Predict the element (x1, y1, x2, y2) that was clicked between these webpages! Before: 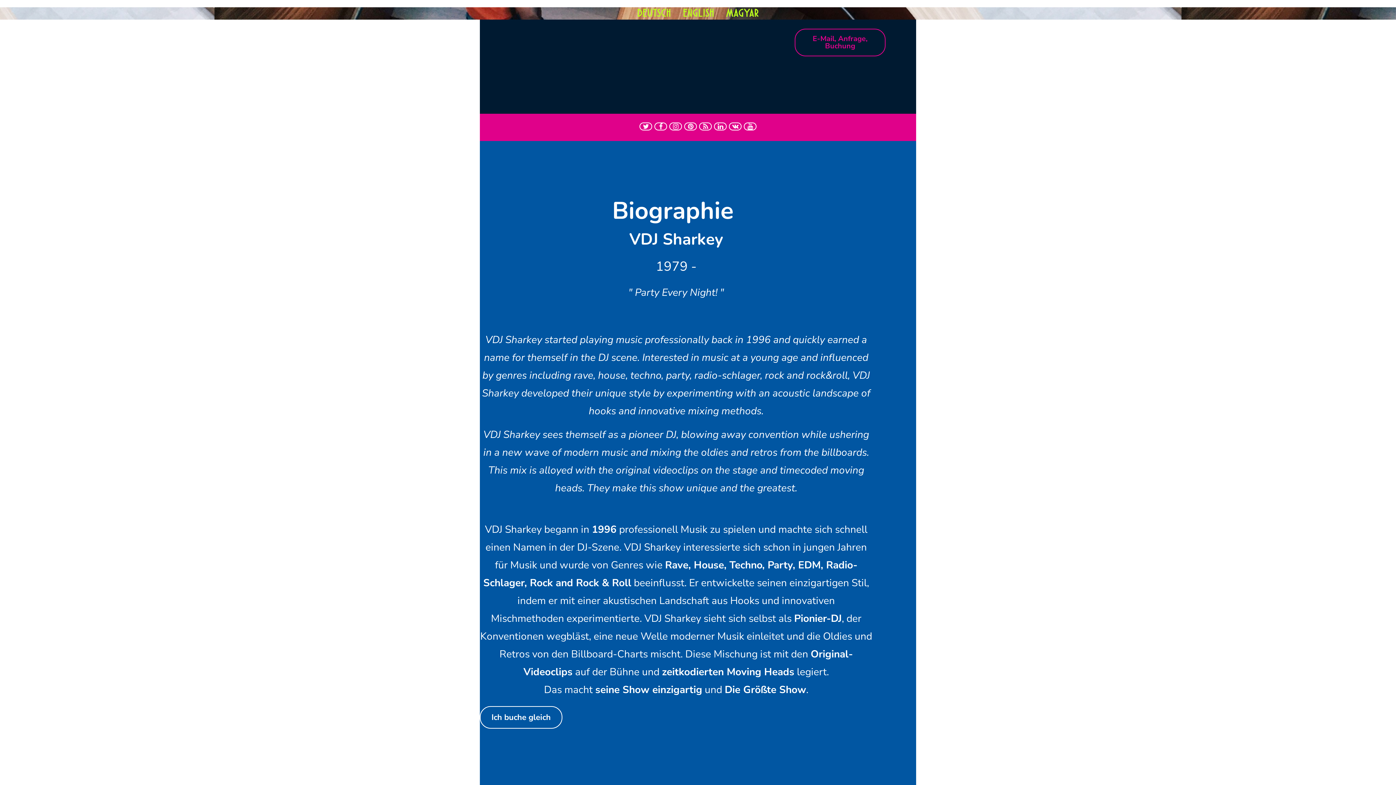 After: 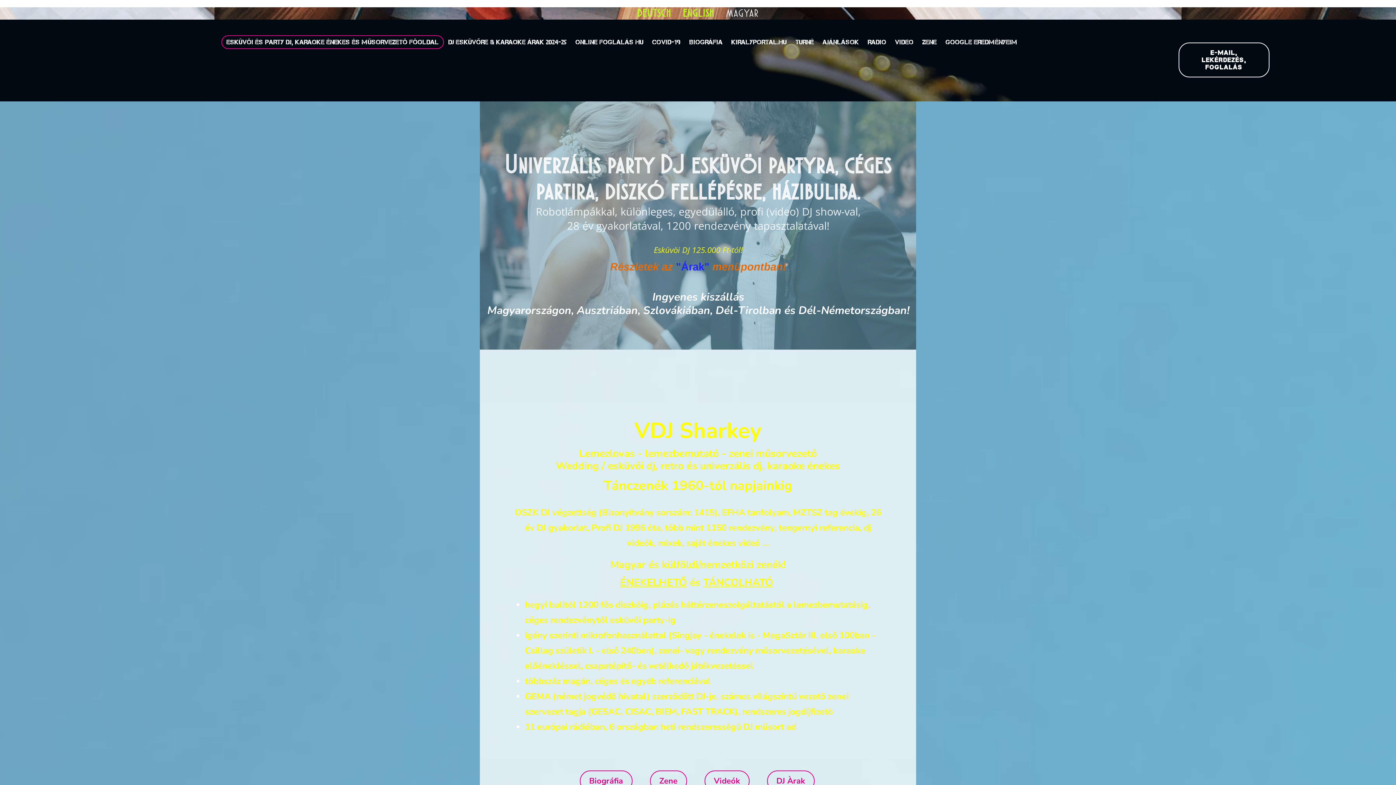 Action: bbox: (720, 7, 764, 19) label: MAGYAR